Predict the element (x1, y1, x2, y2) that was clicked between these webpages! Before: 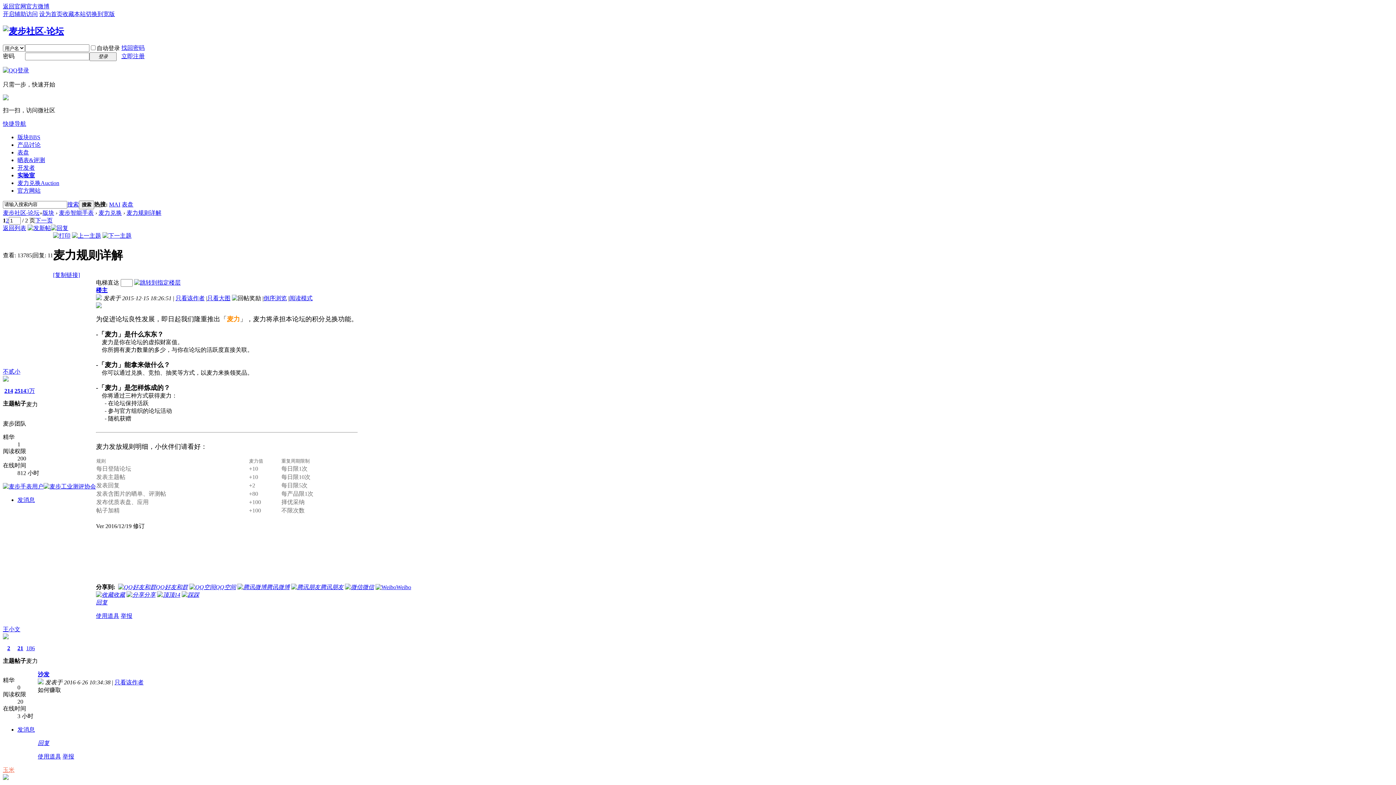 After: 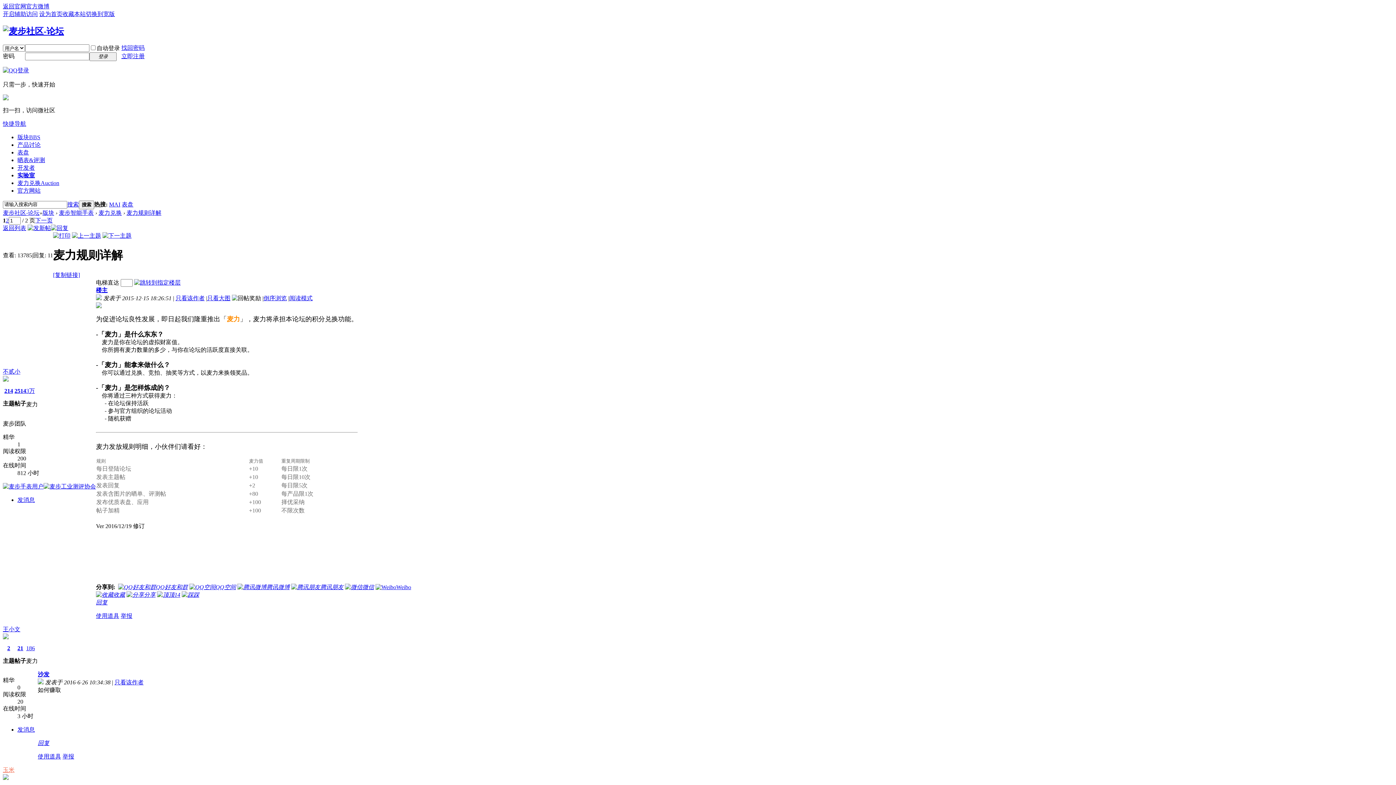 Action: bbox: (120, 613, 132, 619) label: 举报